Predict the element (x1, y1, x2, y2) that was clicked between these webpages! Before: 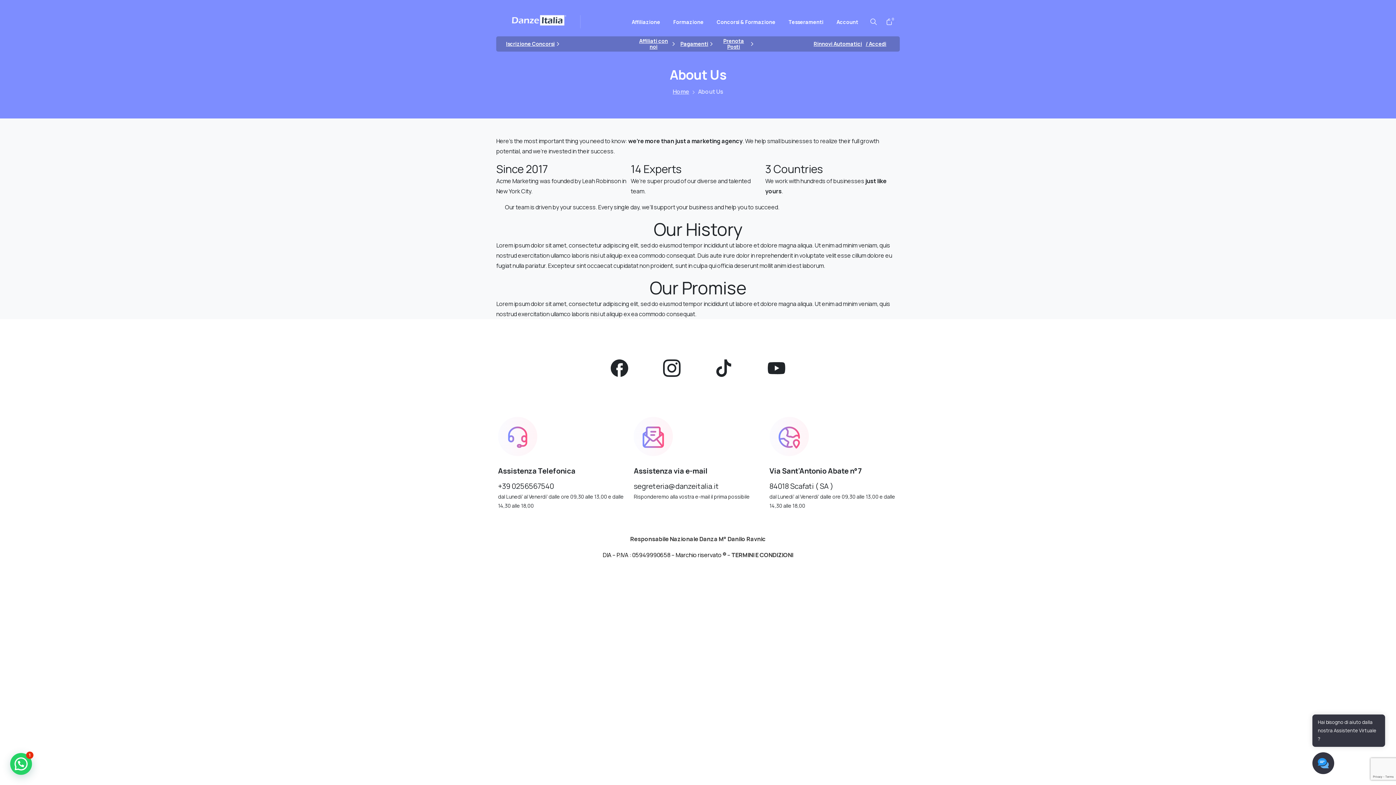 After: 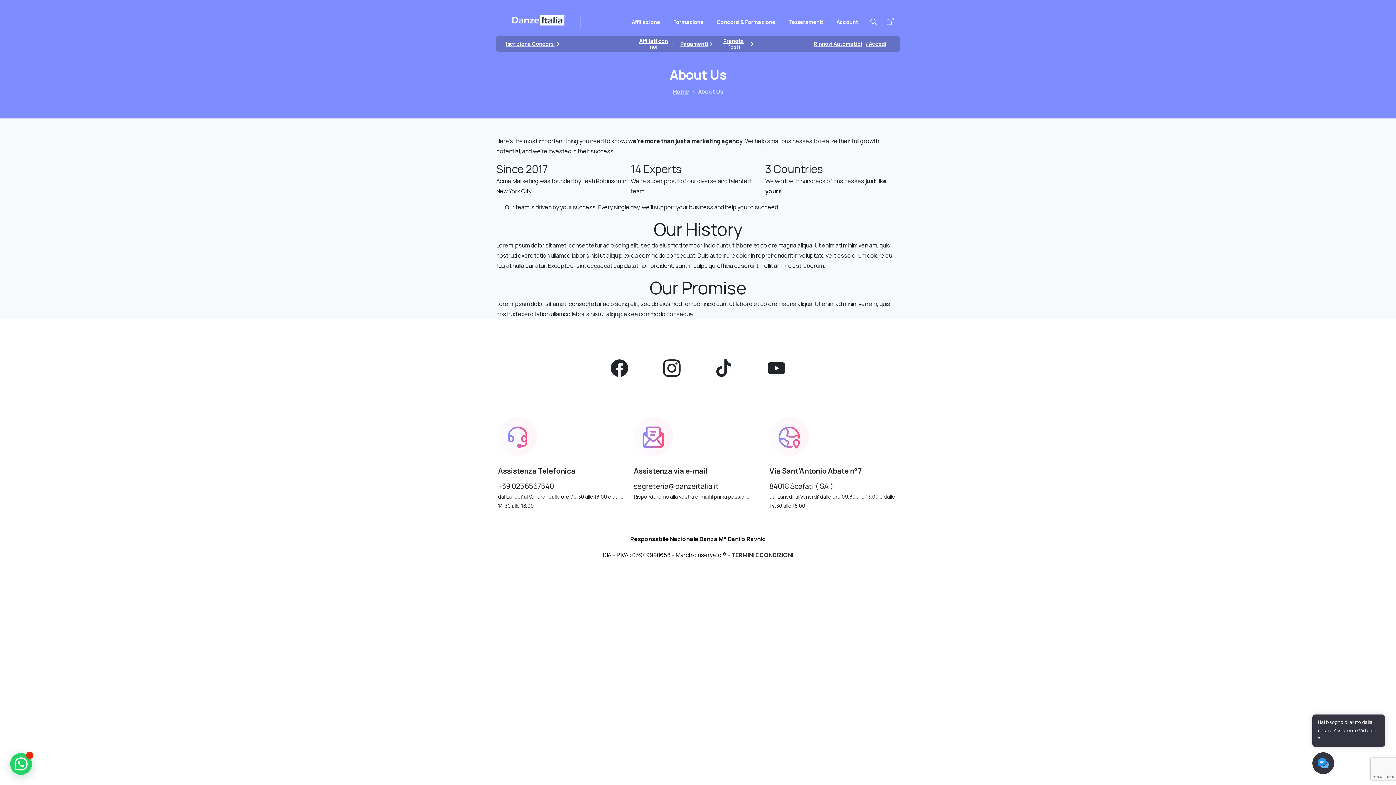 Action: label: Responsabile Nazionale Danza M° Danilo Ravnic bbox: (630, 535, 765, 543)